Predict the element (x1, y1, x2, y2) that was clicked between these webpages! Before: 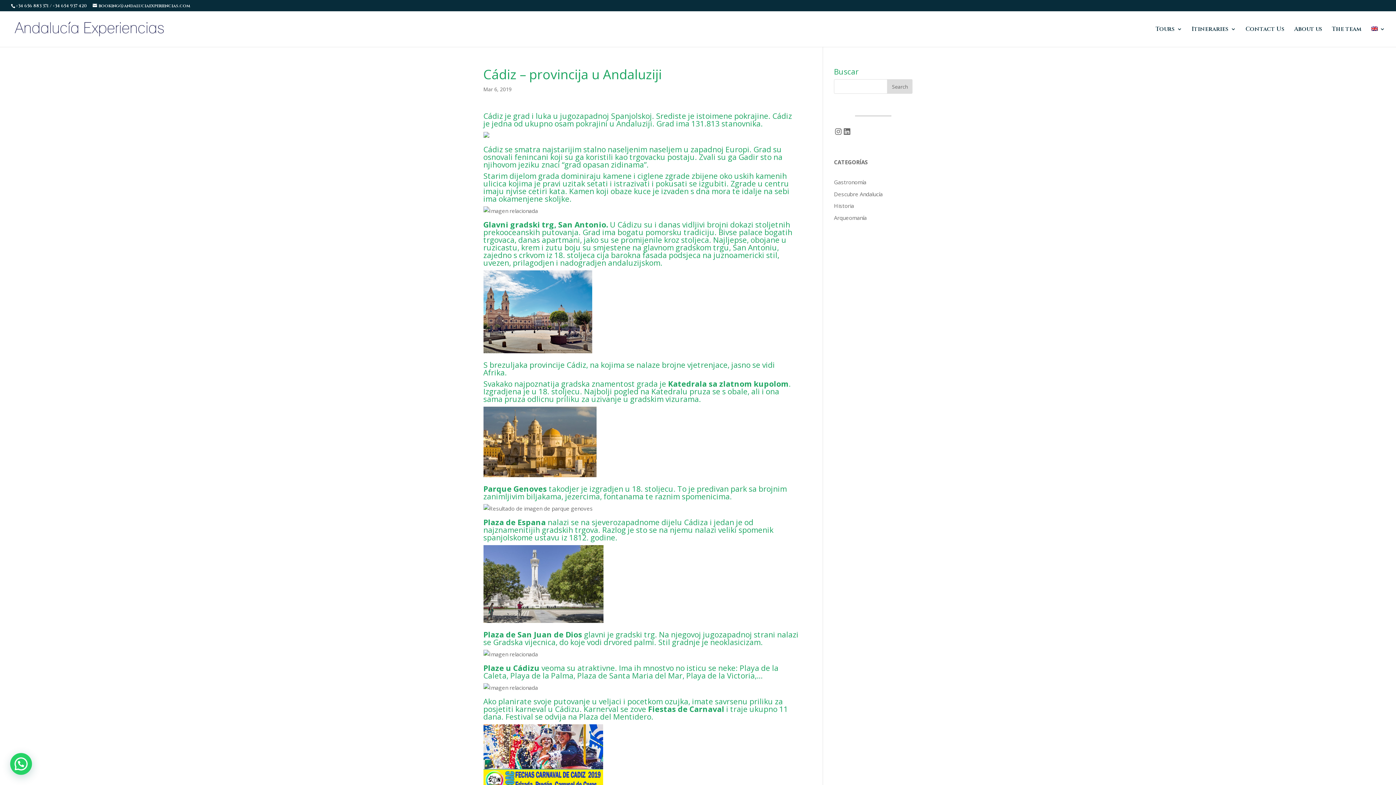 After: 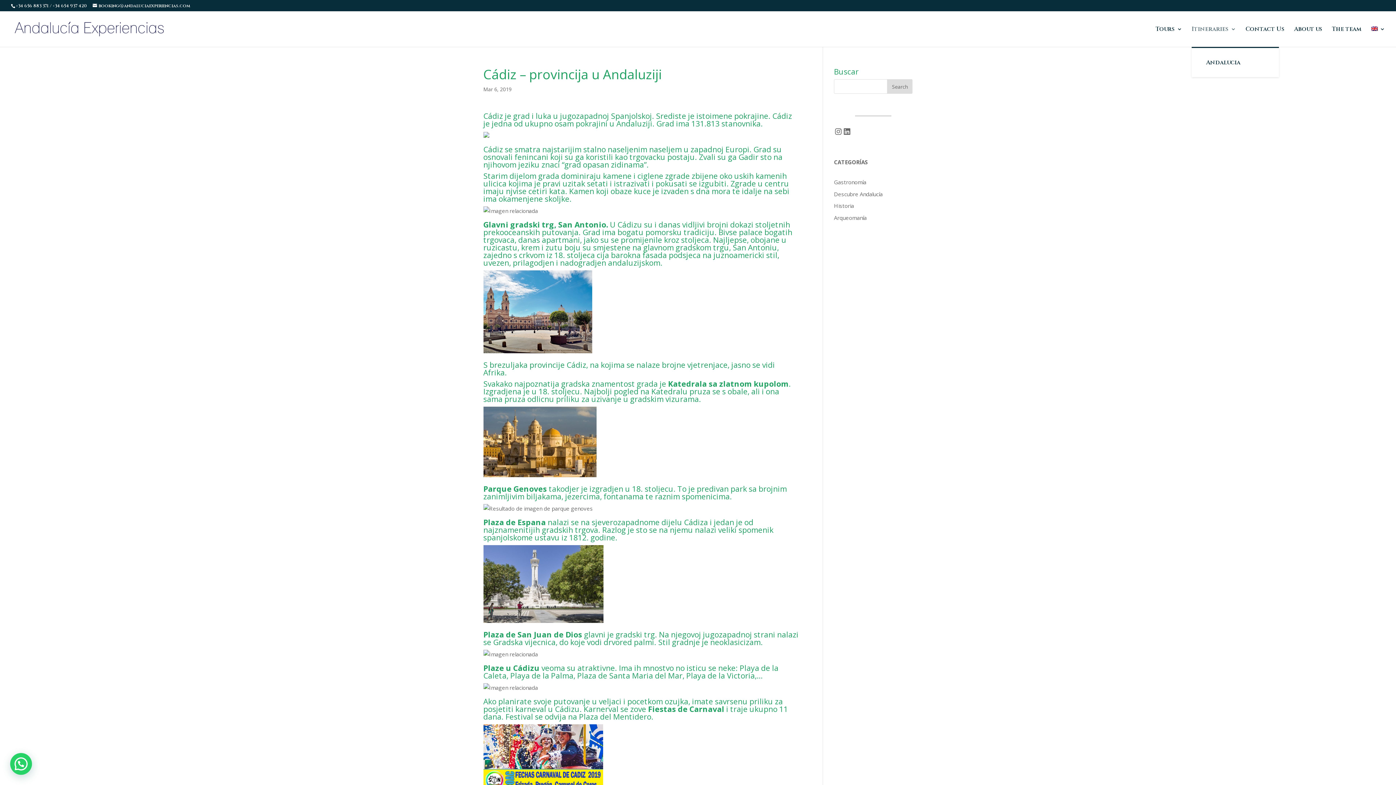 Action: label: Itineraries bbox: (1192, 26, 1236, 46)